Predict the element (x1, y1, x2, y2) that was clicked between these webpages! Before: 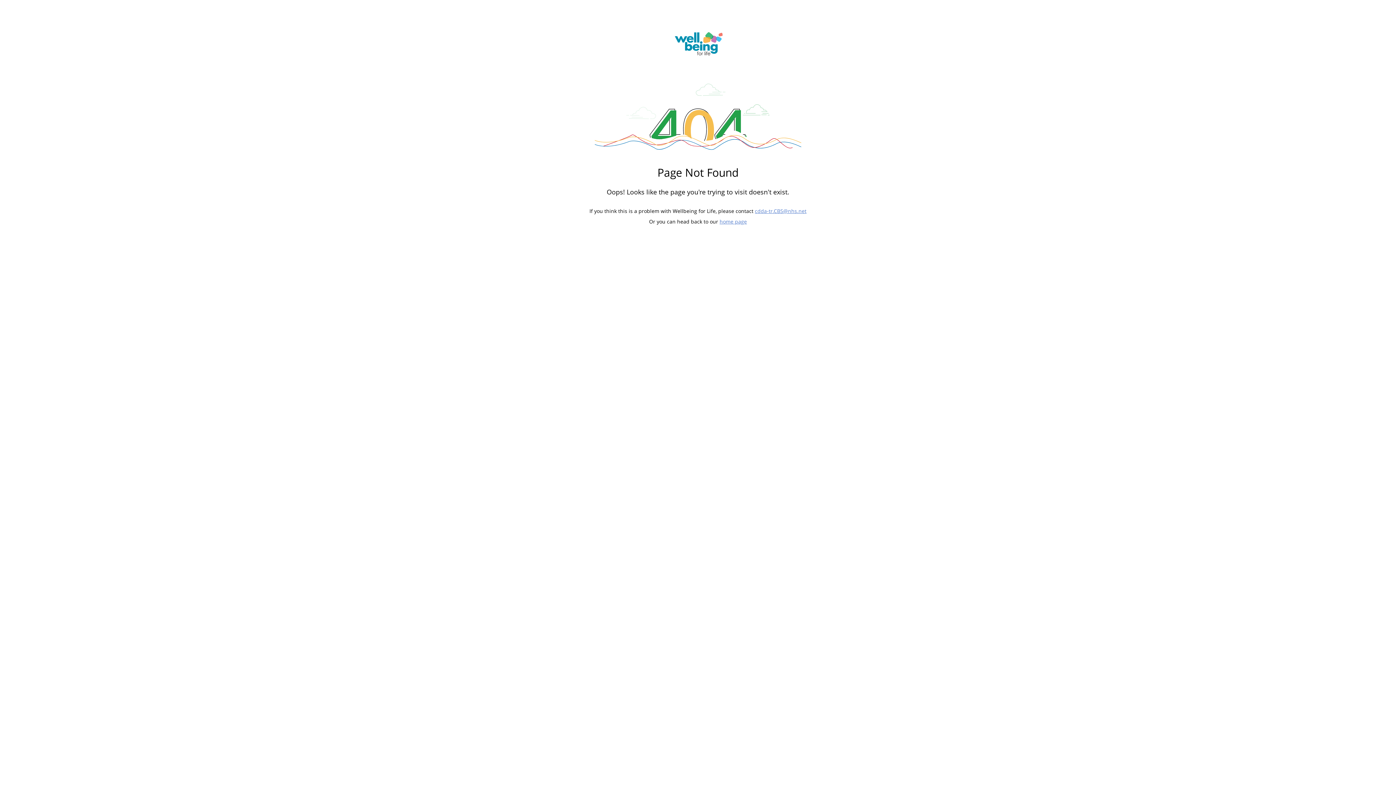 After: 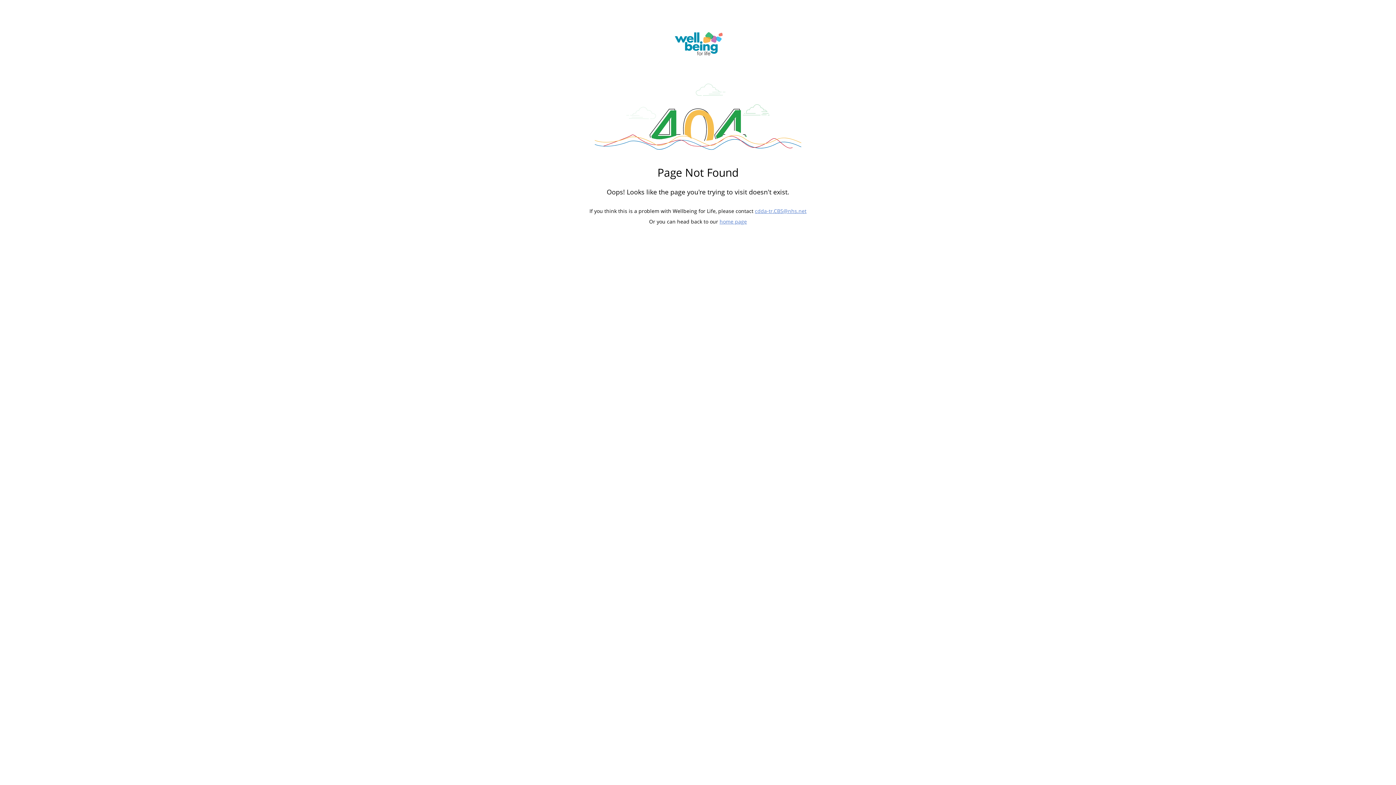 Action: label: cdda-tr.CBS@nhs.net bbox: (755, 207, 806, 214)